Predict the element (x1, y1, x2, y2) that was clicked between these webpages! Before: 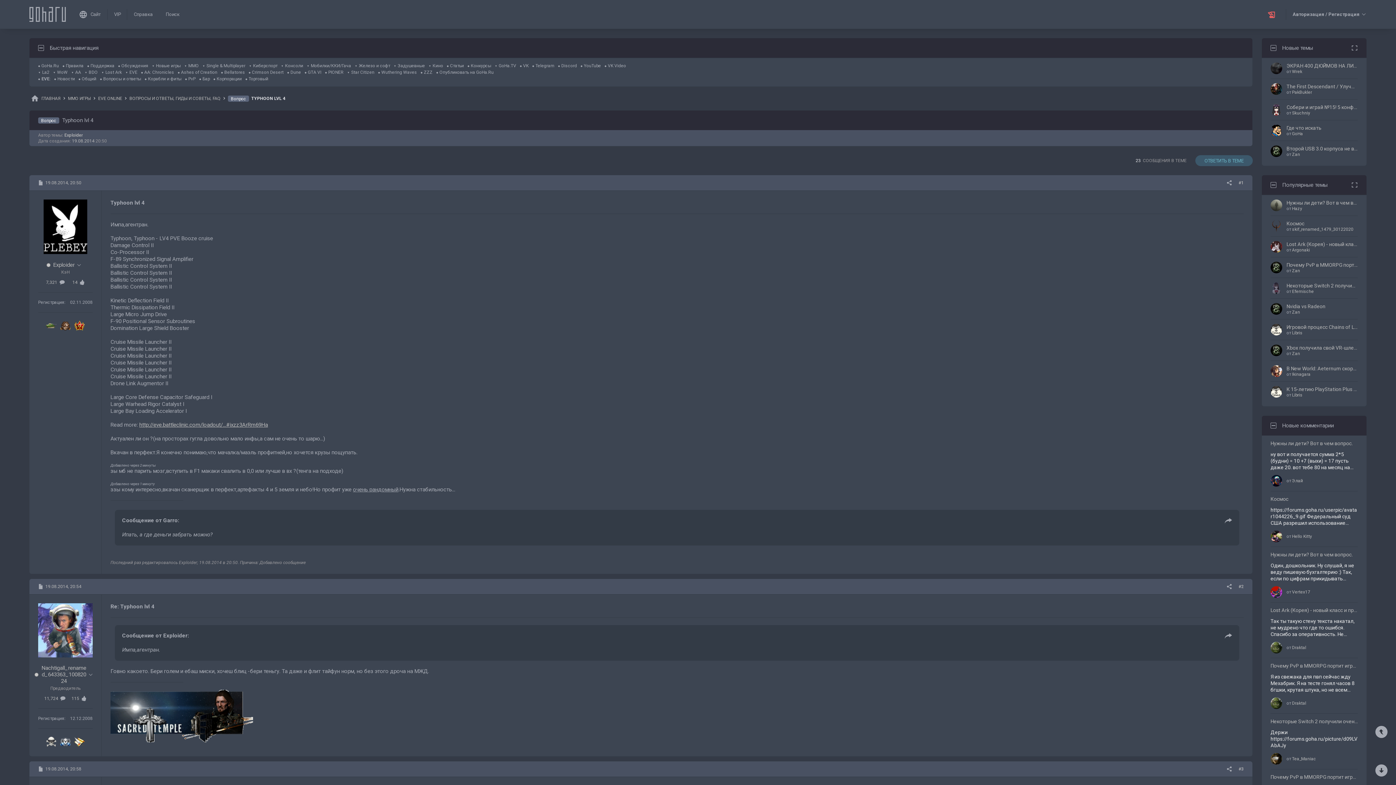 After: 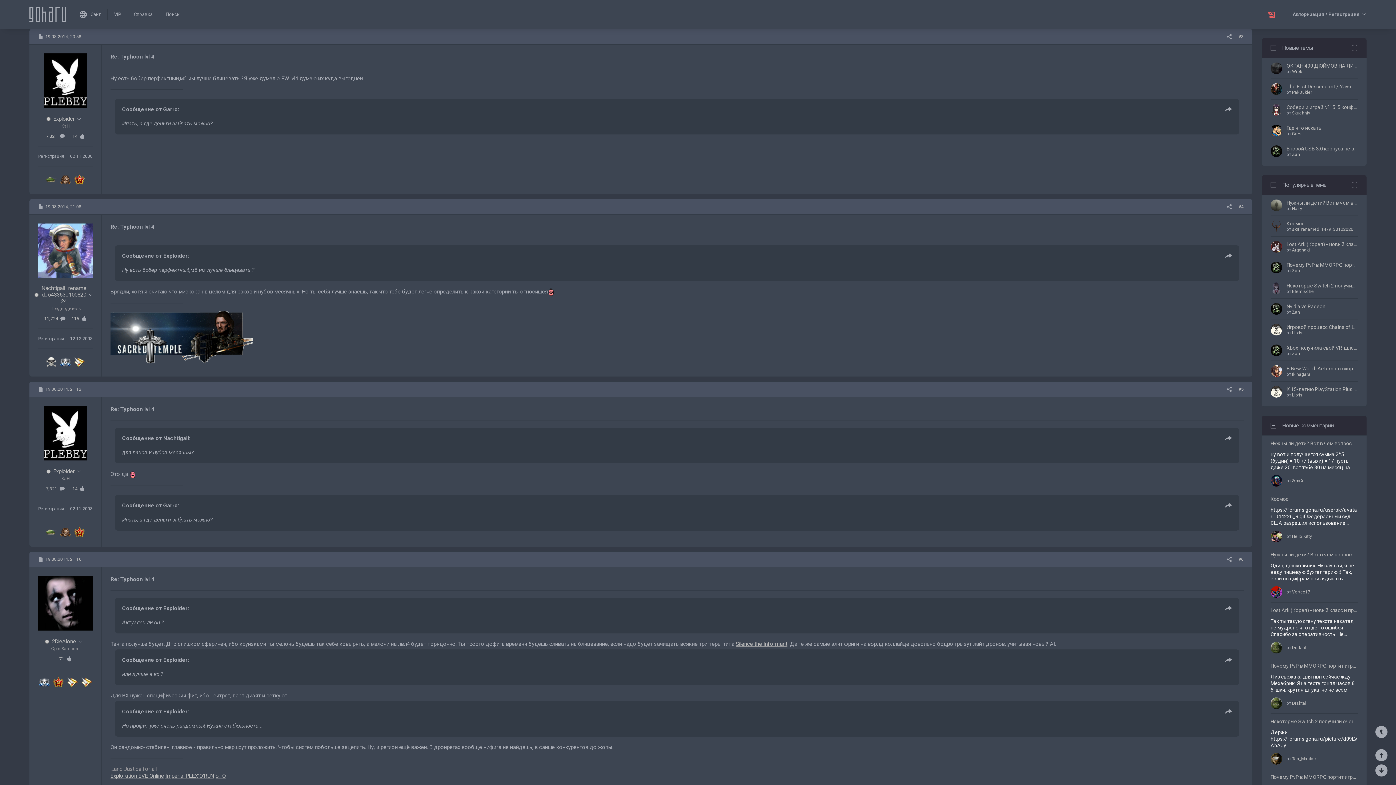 Action: bbox: (45, 766, 81, 772) label: 19.08.2014, 20:58